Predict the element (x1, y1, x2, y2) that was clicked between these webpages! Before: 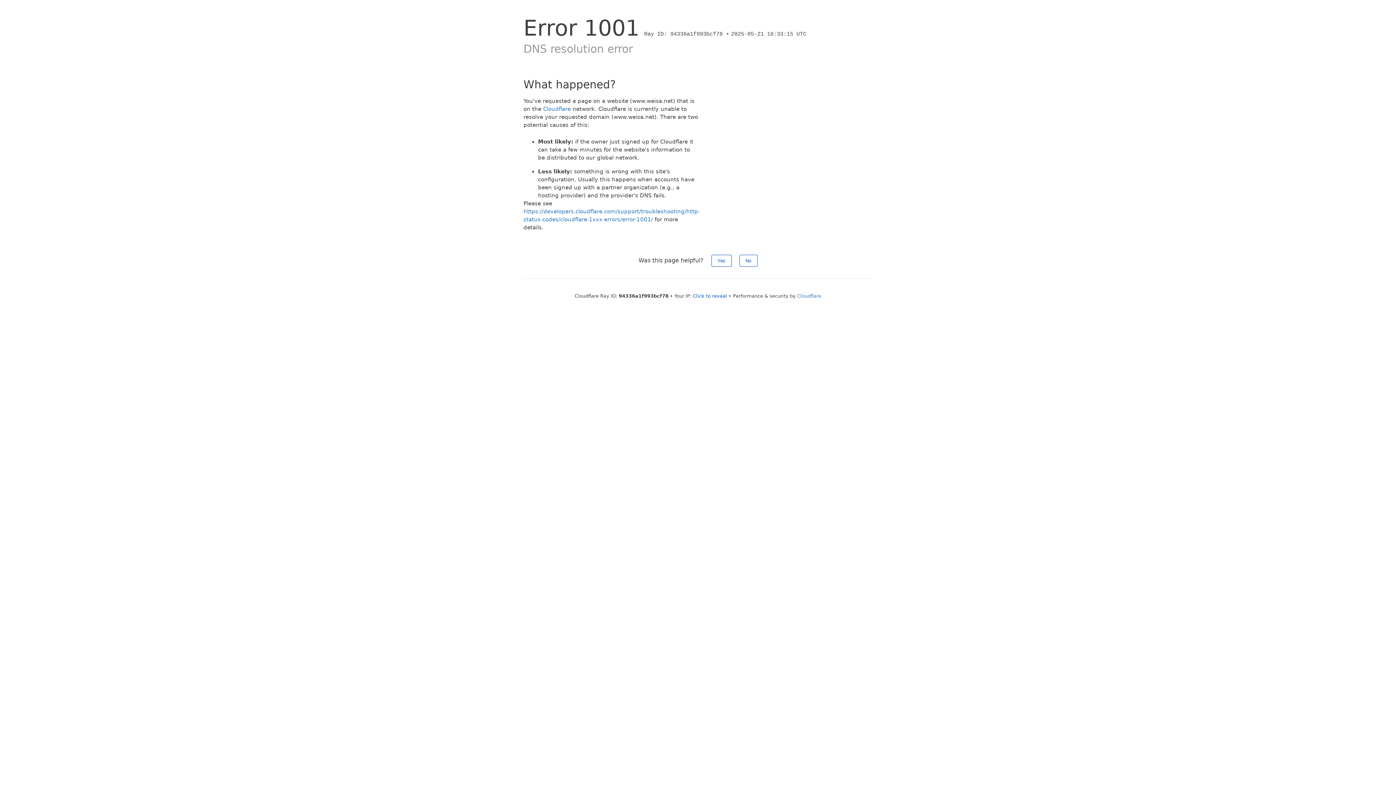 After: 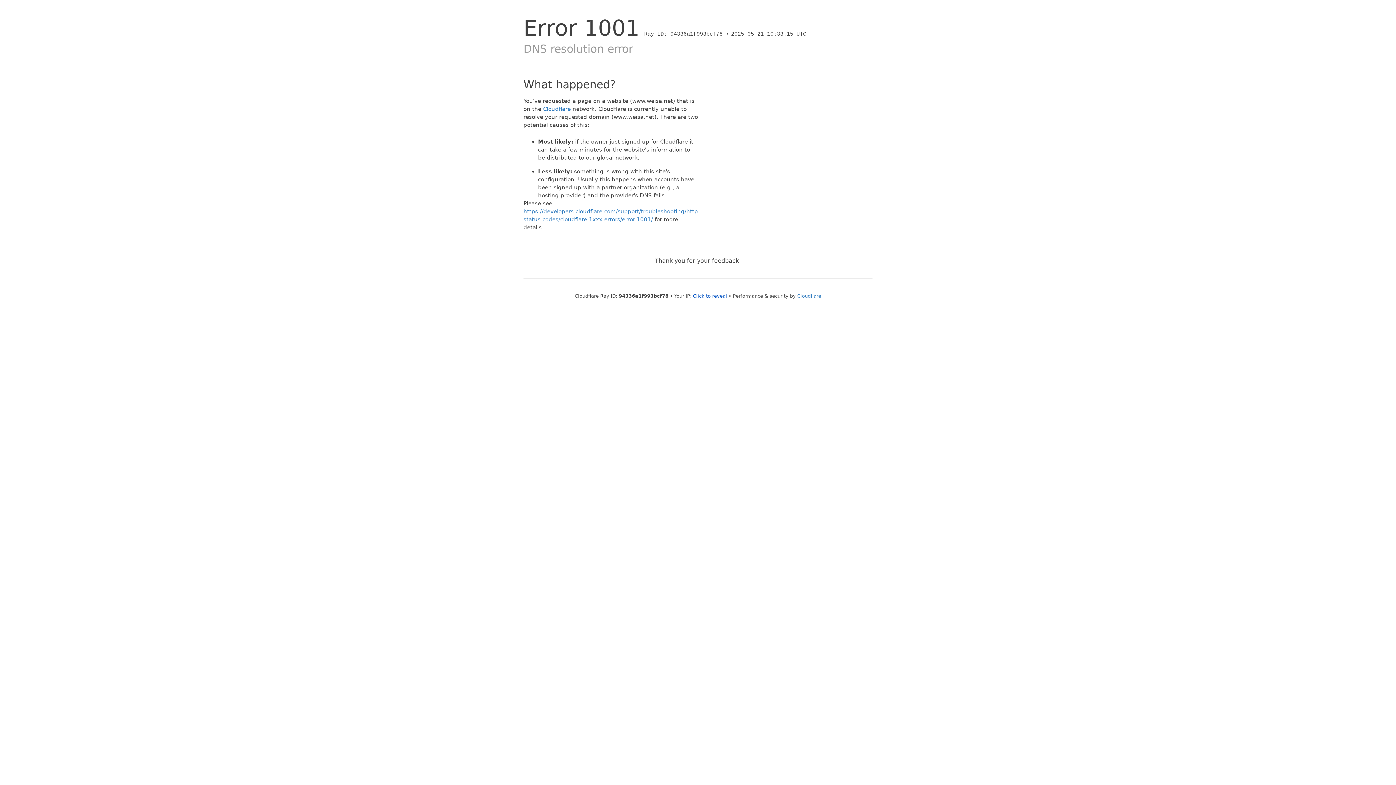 Action: label: Yes bbox: (711, 254, 731, 266)